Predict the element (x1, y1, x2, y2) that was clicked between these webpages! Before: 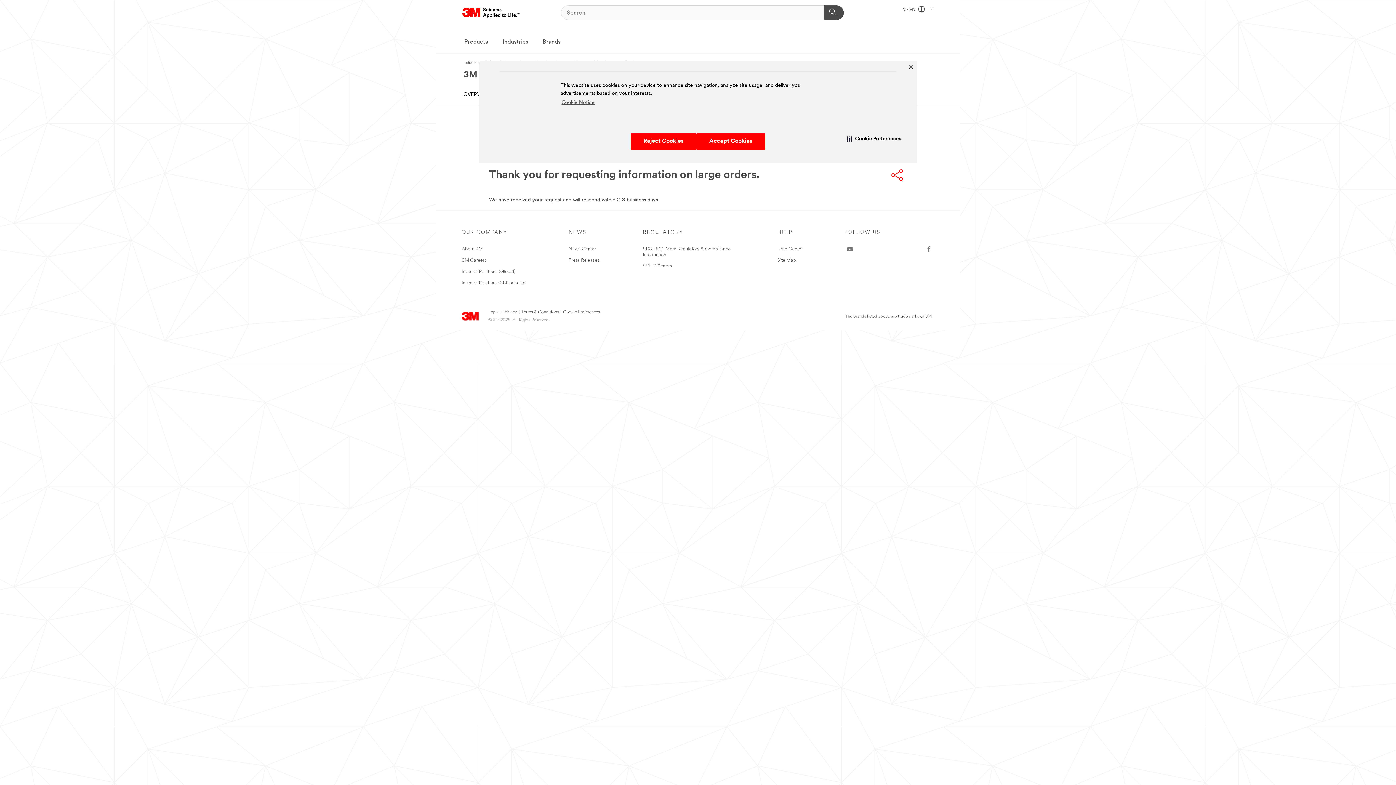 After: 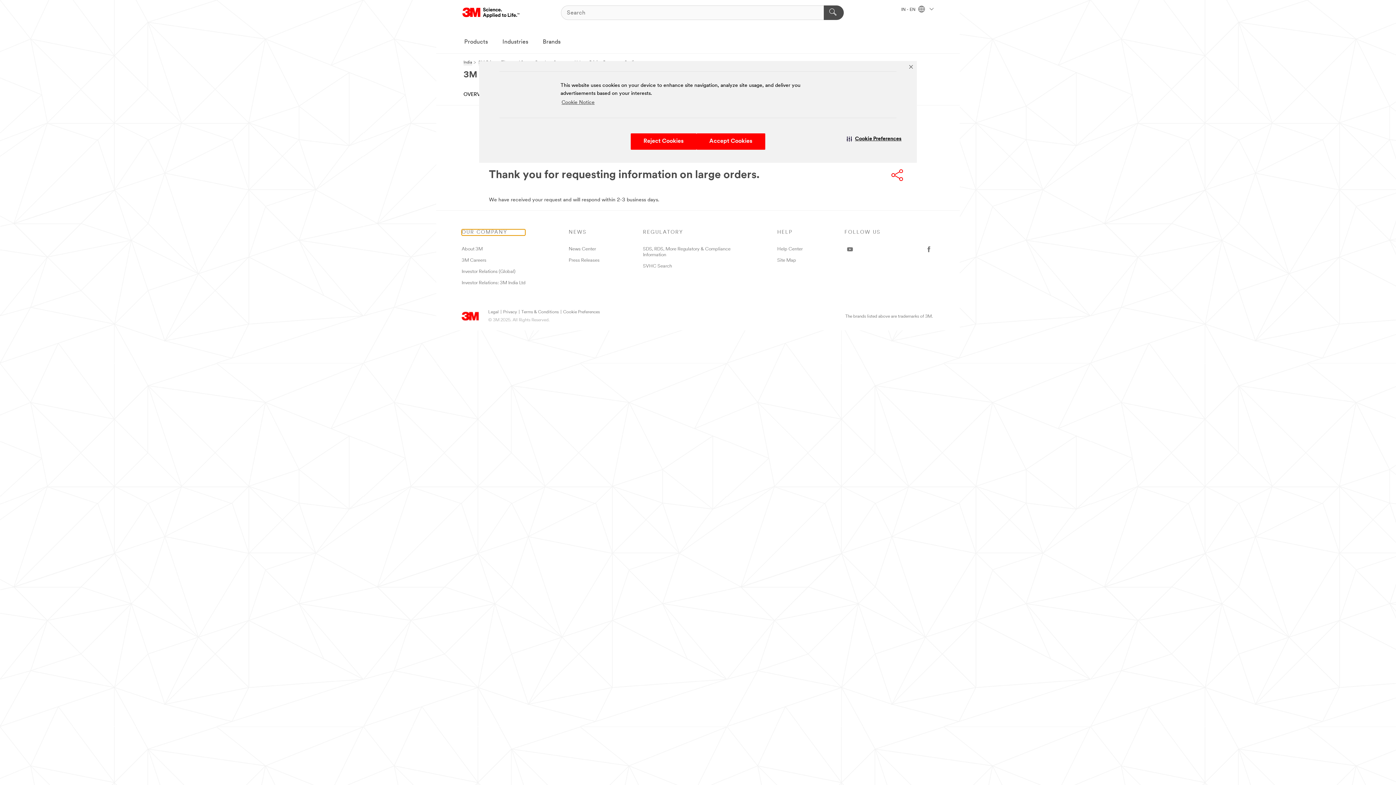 Action: label: OUR COMPANY bbox: (461, 229, 525, 235)